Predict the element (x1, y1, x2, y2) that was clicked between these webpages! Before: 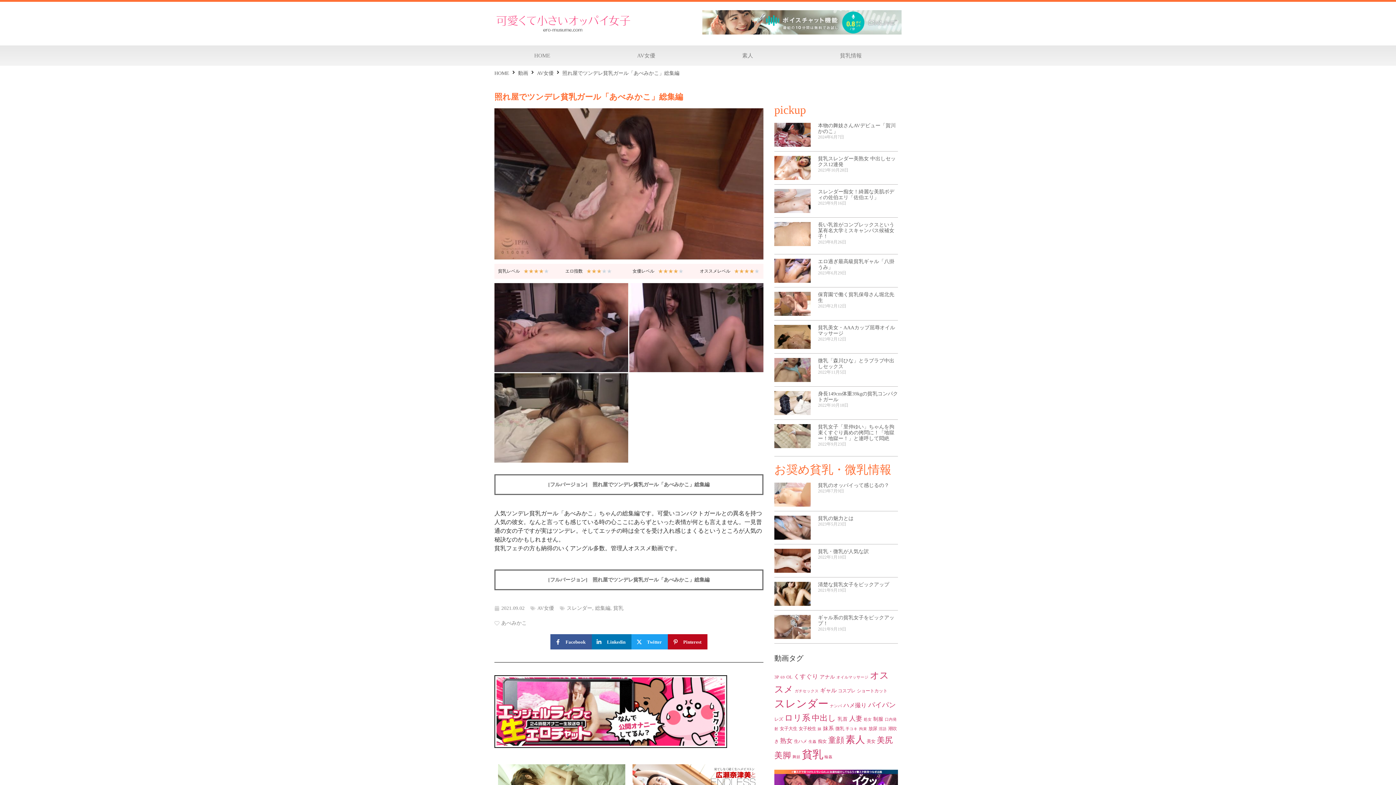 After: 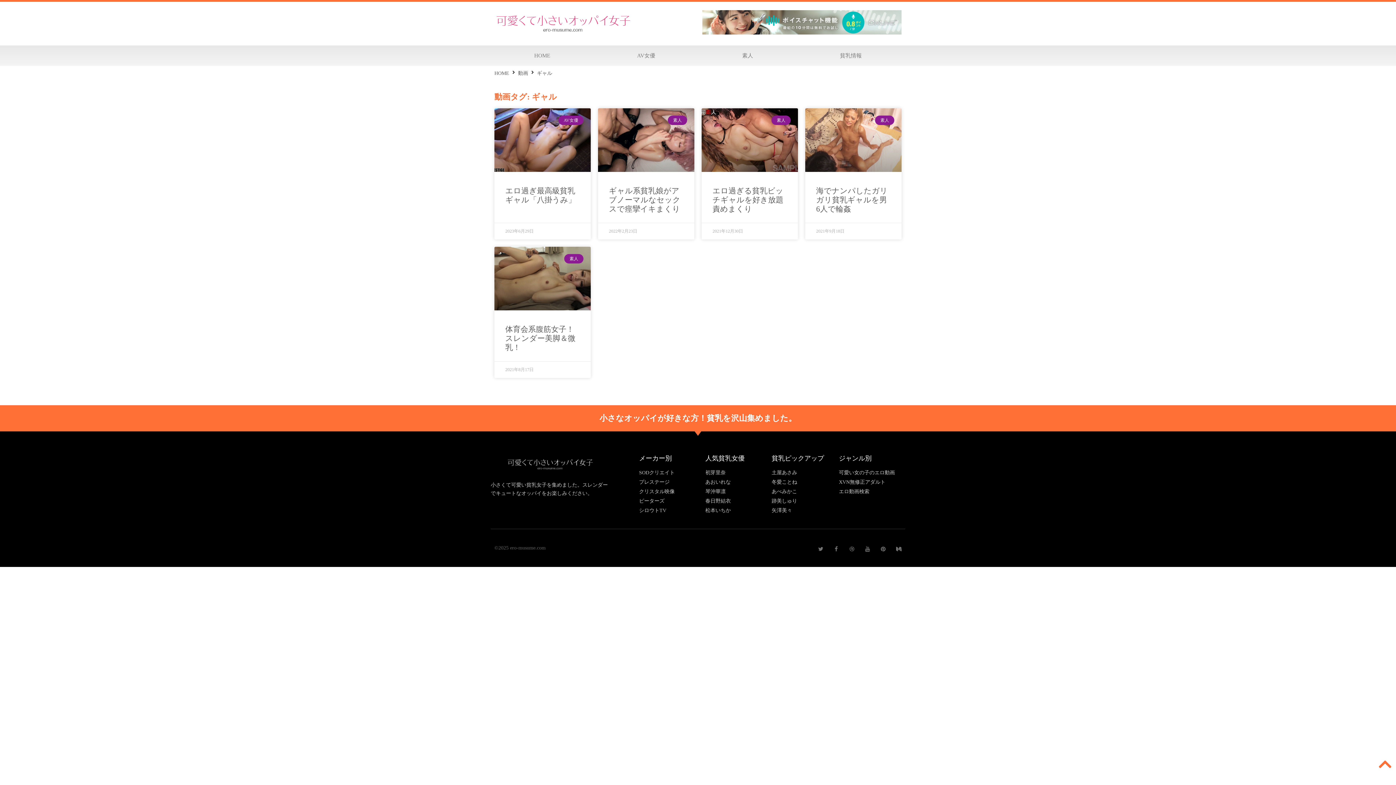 Action: label: ギャル (5個の項目) bbox: (820, 687, 836, 693)